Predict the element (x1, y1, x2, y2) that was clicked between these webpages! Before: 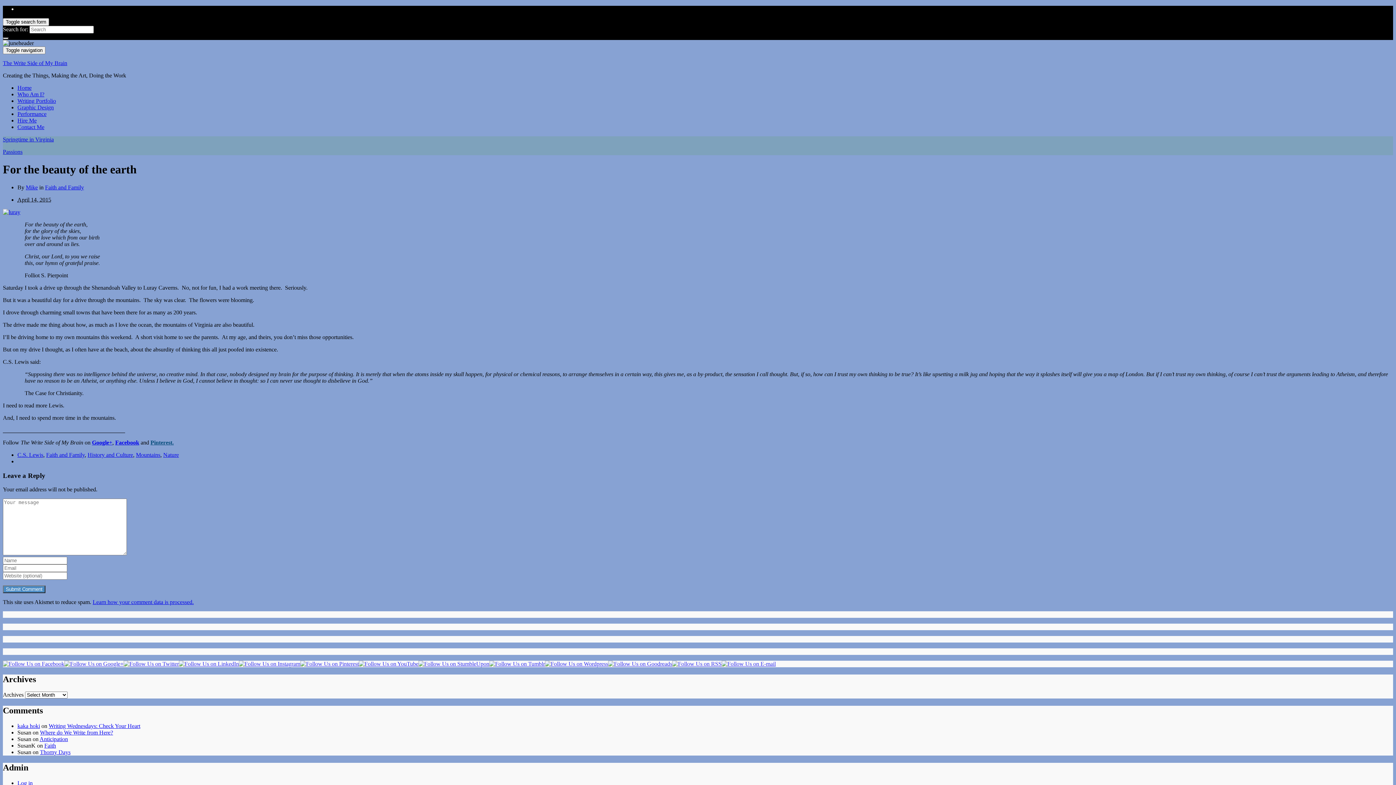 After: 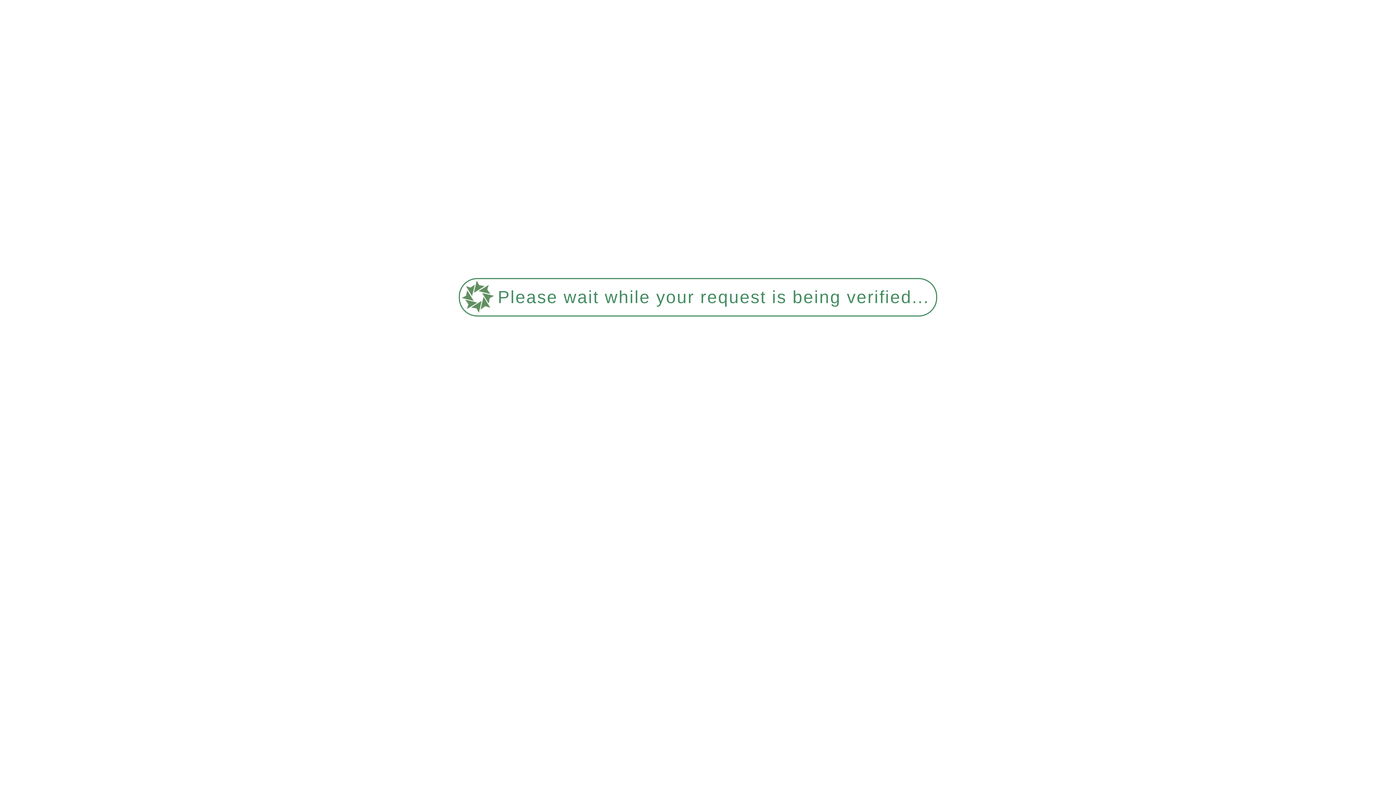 Action: bbox: (2, 148, 22, 154) label: Passions